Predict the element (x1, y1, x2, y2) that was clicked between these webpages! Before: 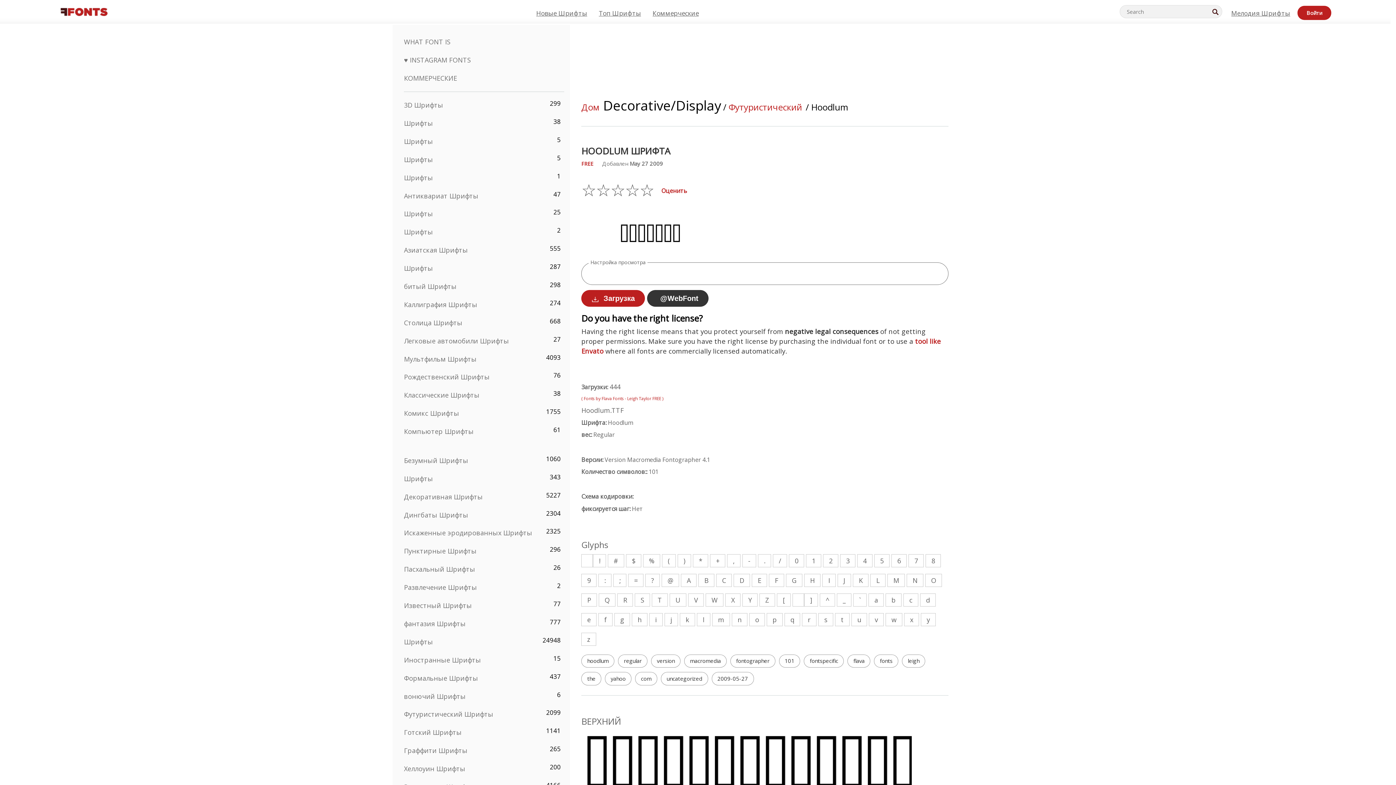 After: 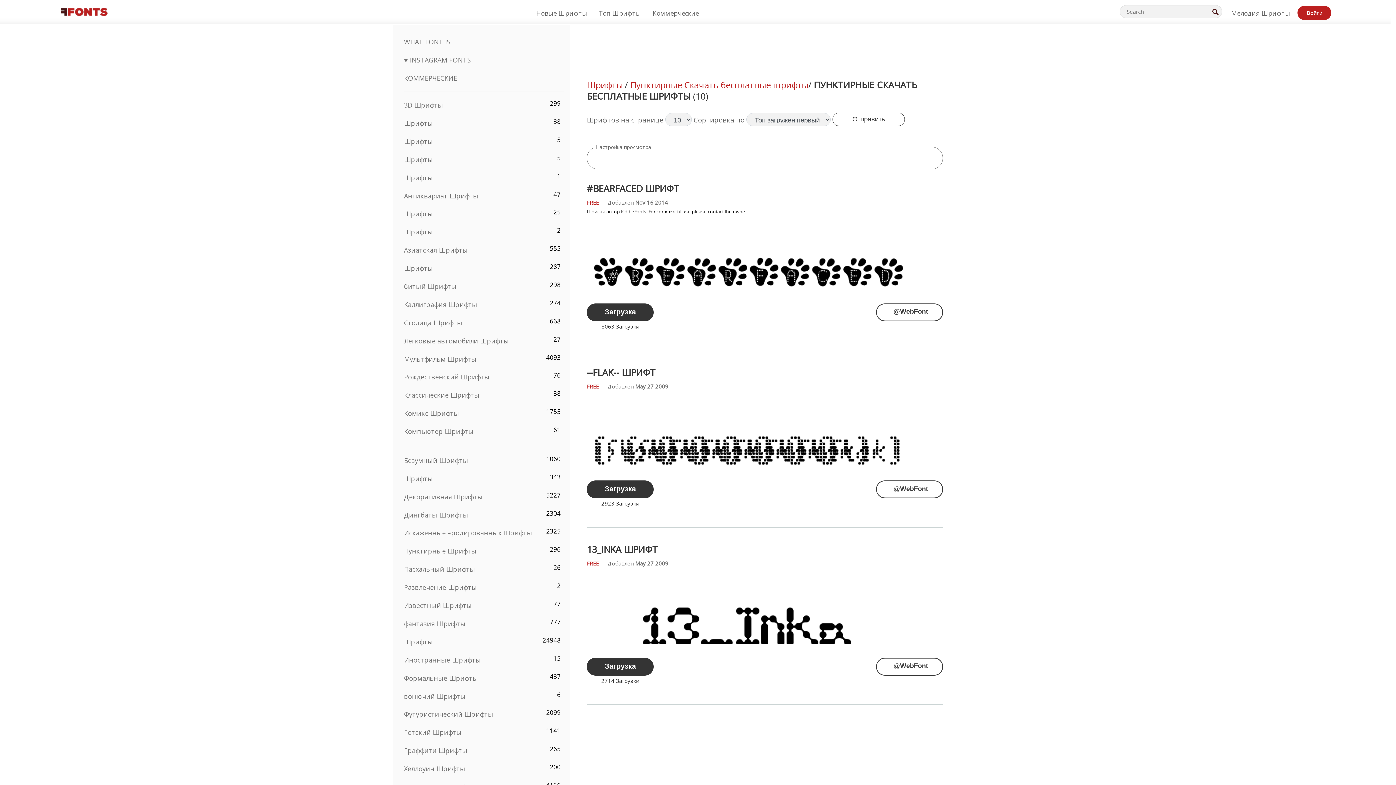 Action: label: Пунктирные Шрифты bbox: (404, 547, 476, 555)